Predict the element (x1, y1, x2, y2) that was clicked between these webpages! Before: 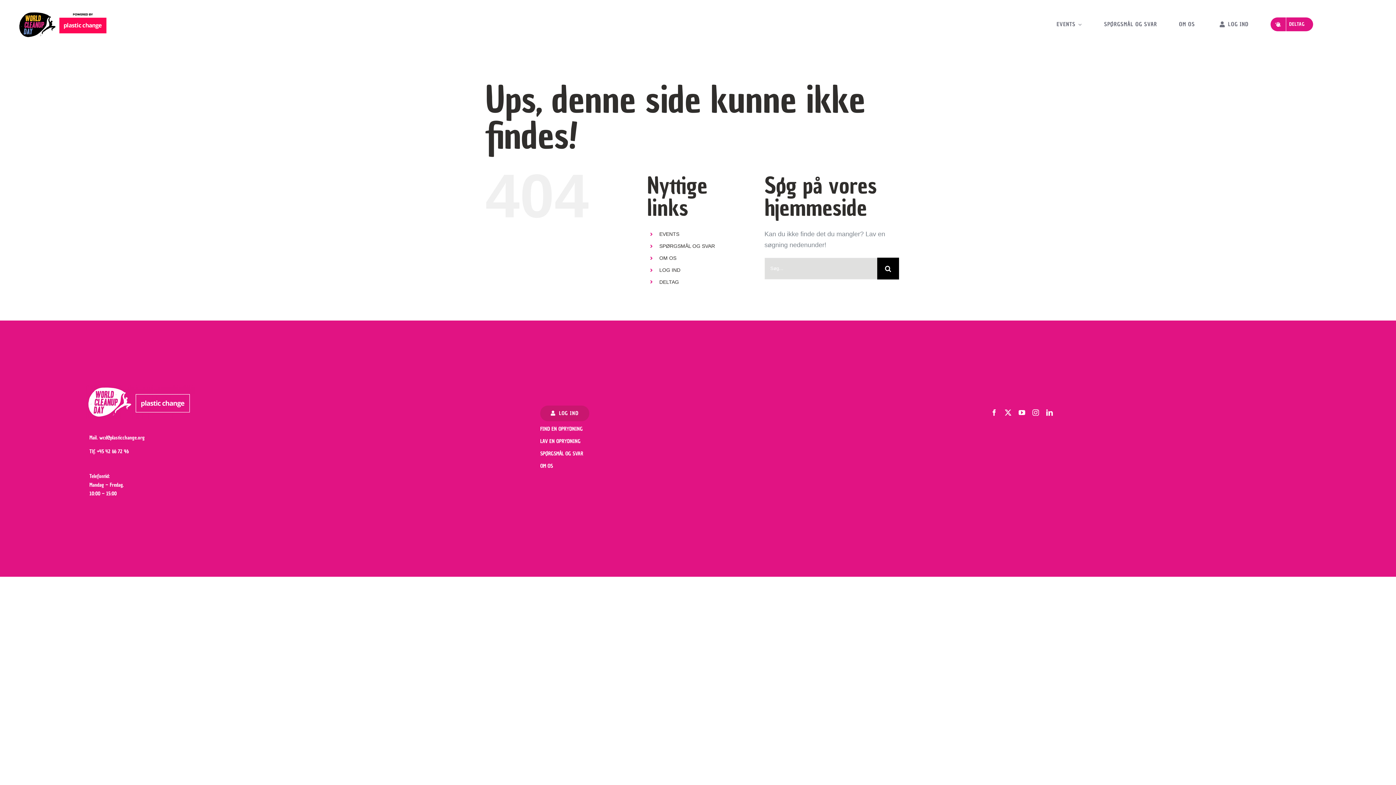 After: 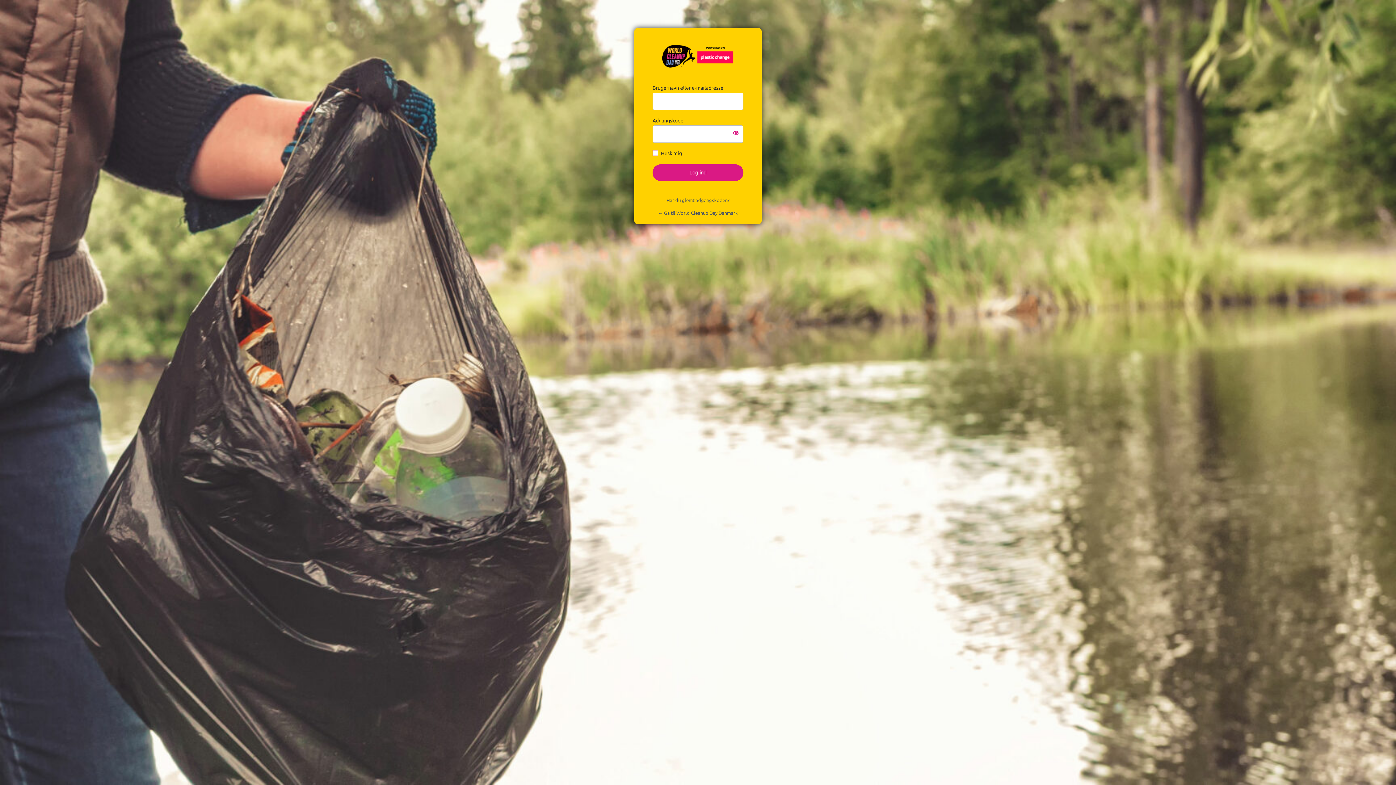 Action: bbox: (540, 405, 589, 421) label: LOG IND